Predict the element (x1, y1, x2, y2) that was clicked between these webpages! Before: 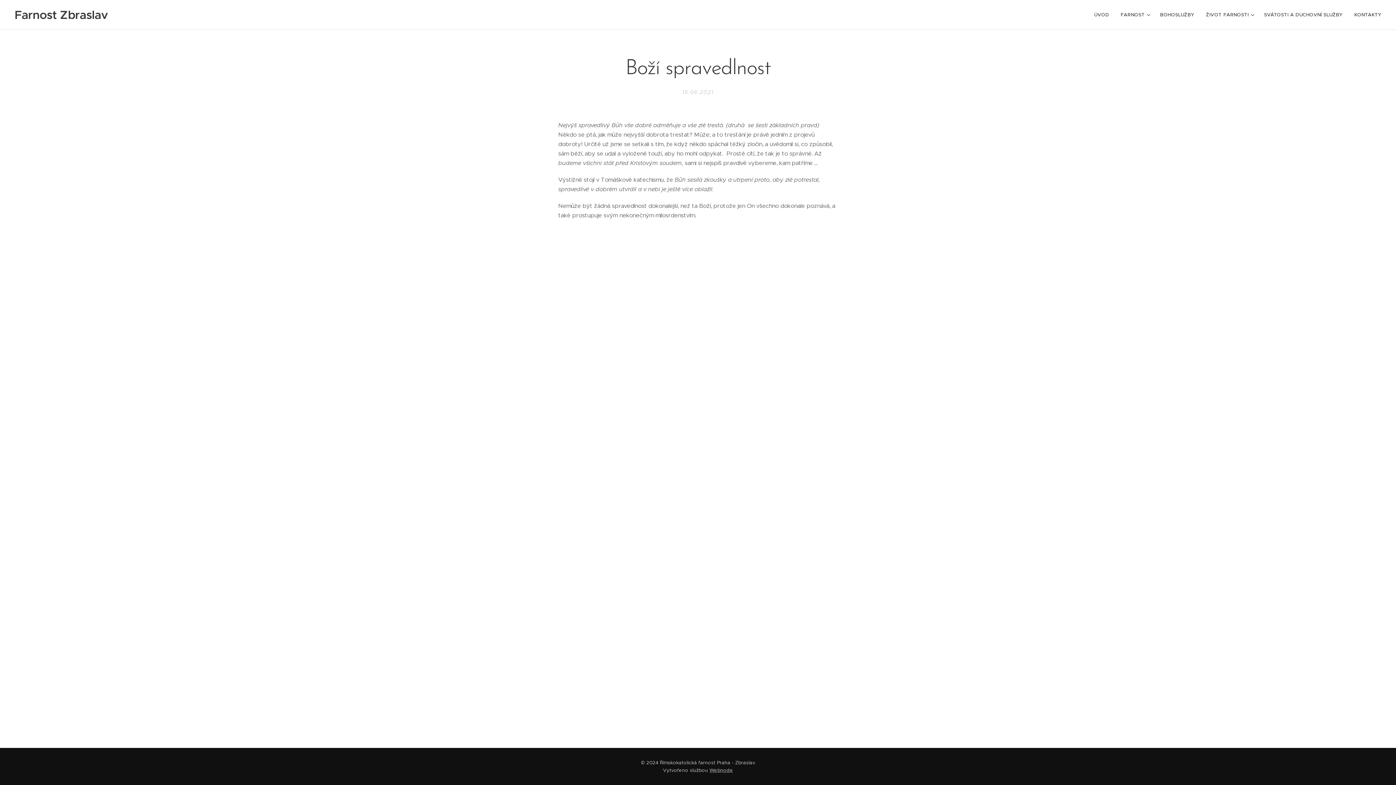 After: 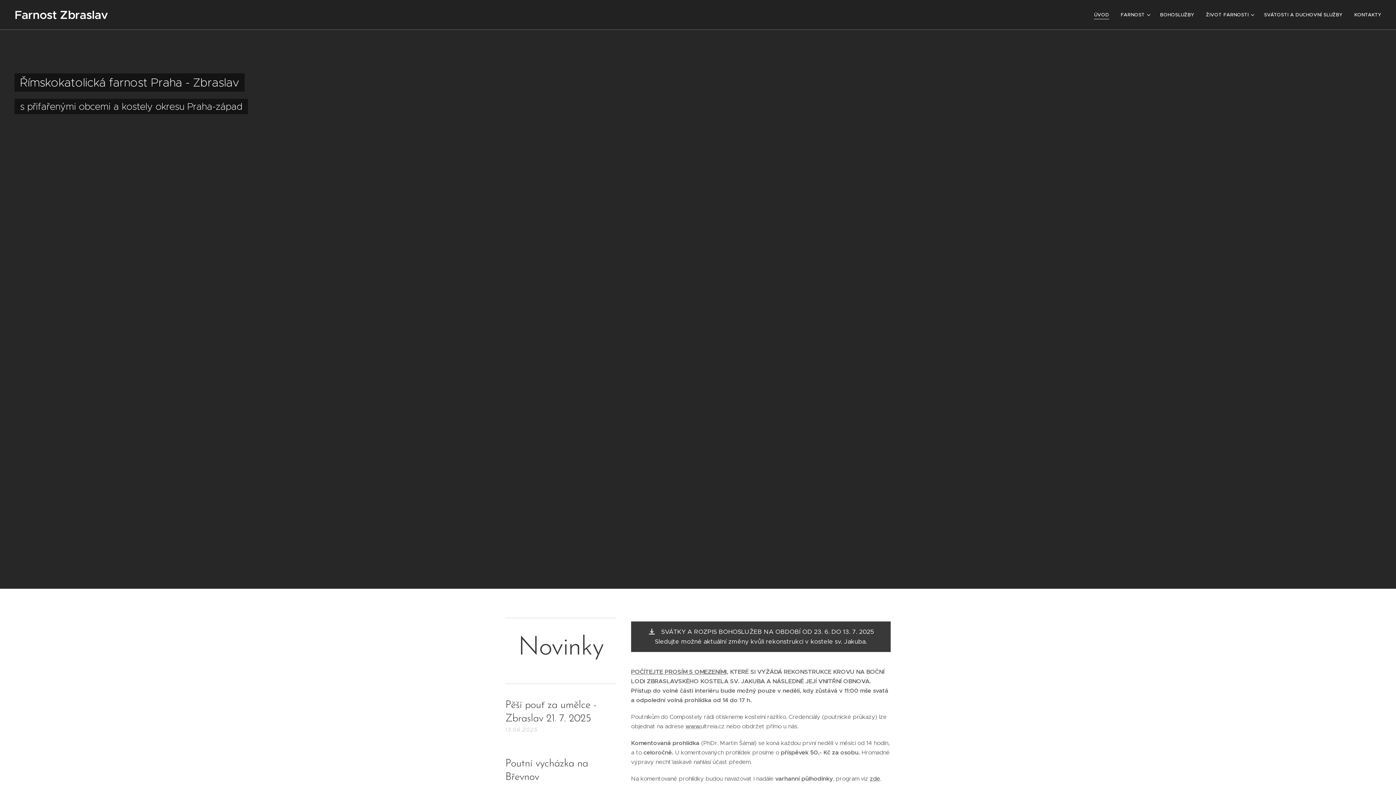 Action: label: Farnost Zbraslav bbox: (12, 6, 110, 23)